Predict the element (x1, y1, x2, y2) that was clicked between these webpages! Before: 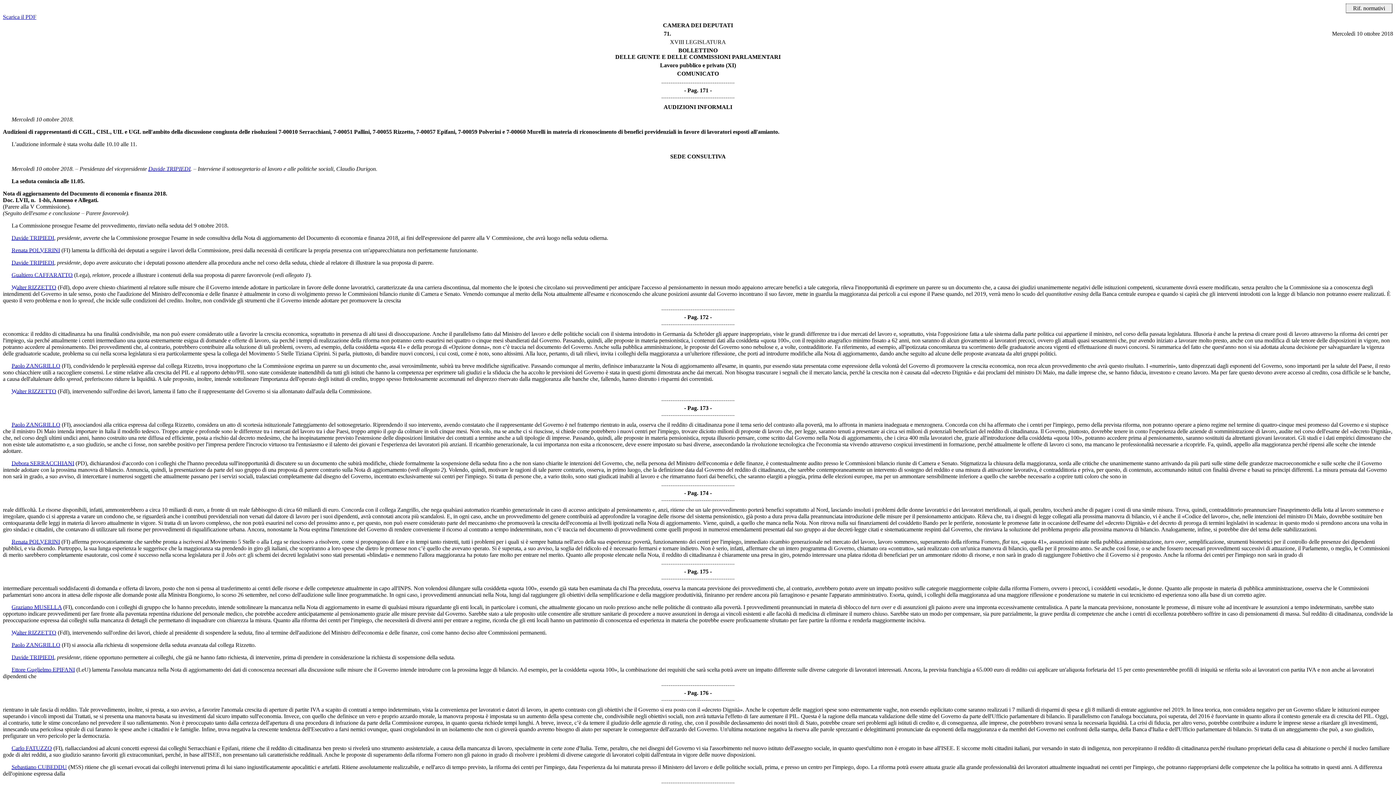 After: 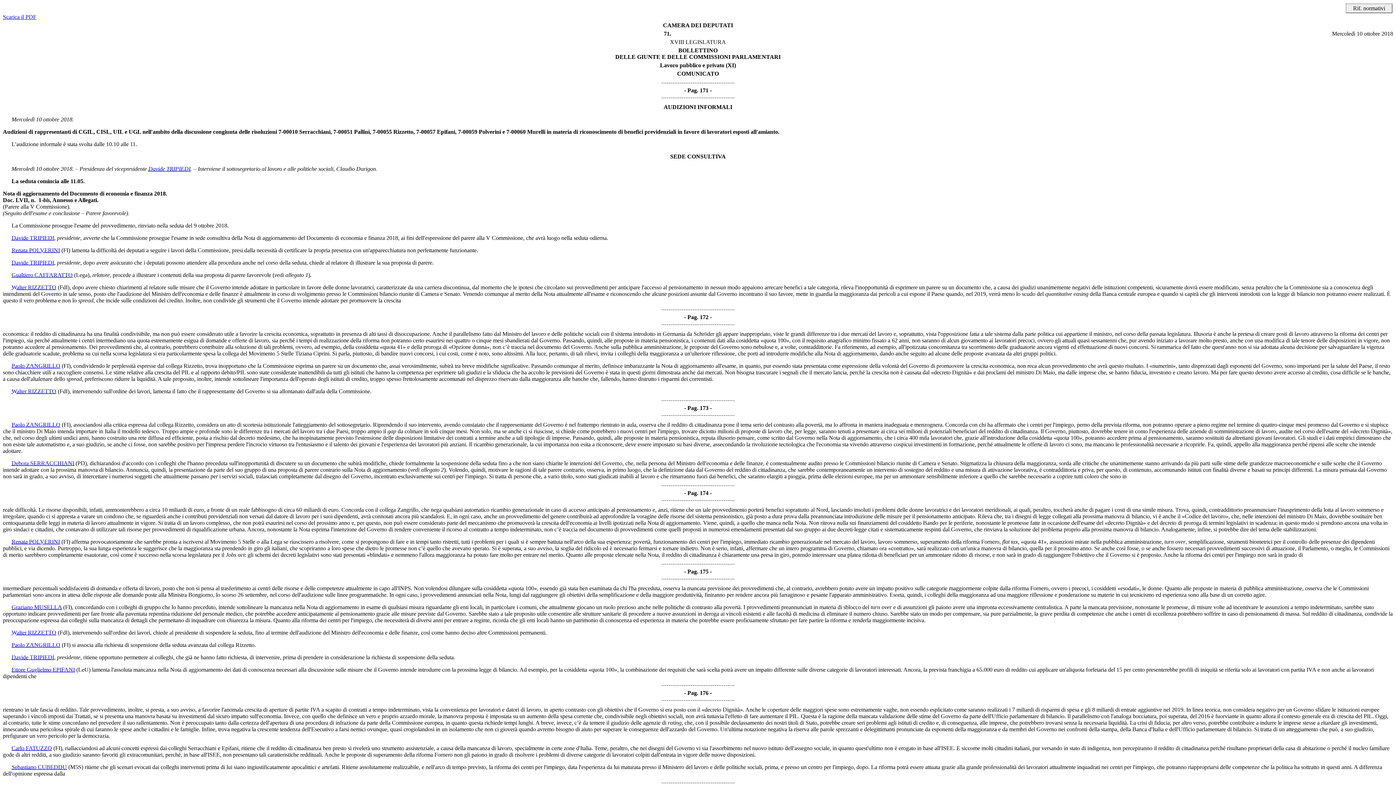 Action: label: (FI) bbox: (61, 421, 70, 428)